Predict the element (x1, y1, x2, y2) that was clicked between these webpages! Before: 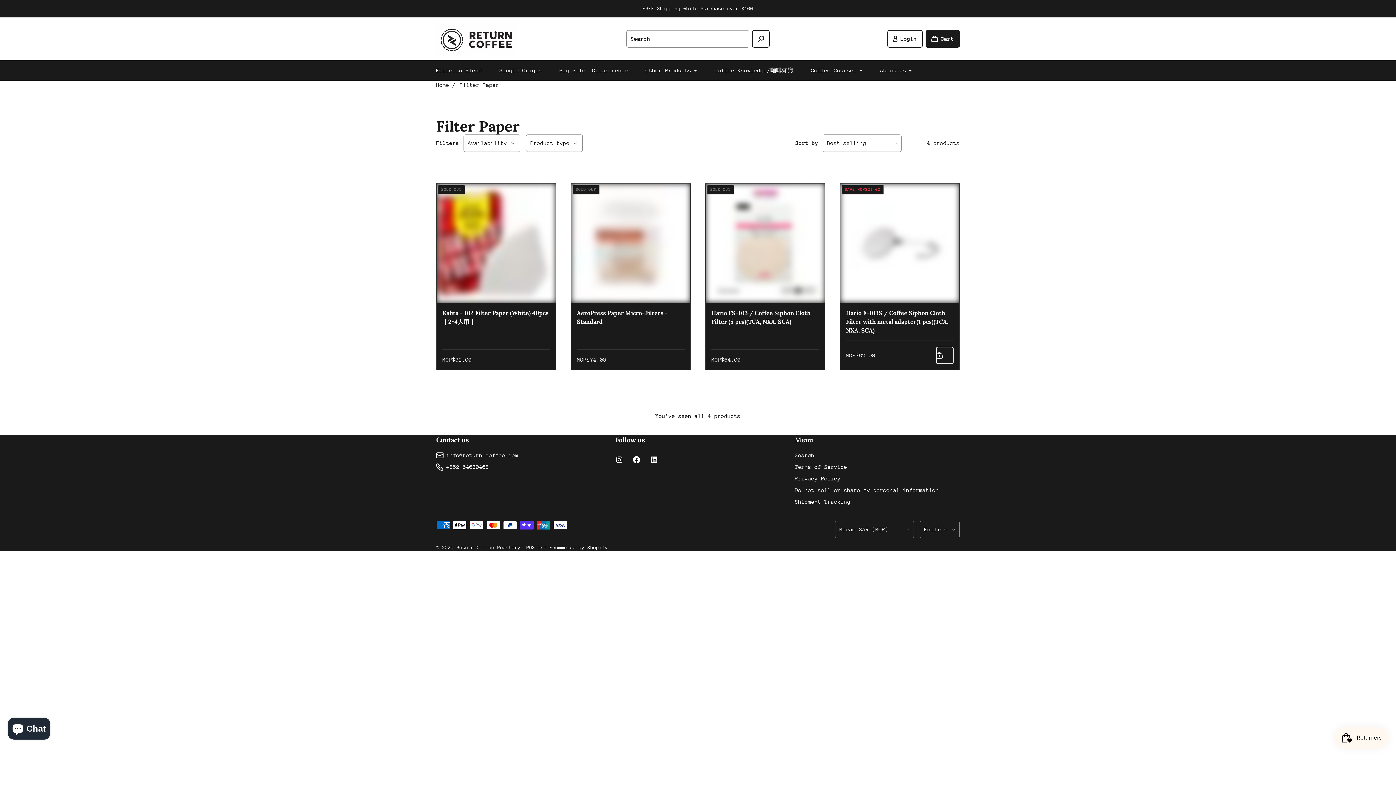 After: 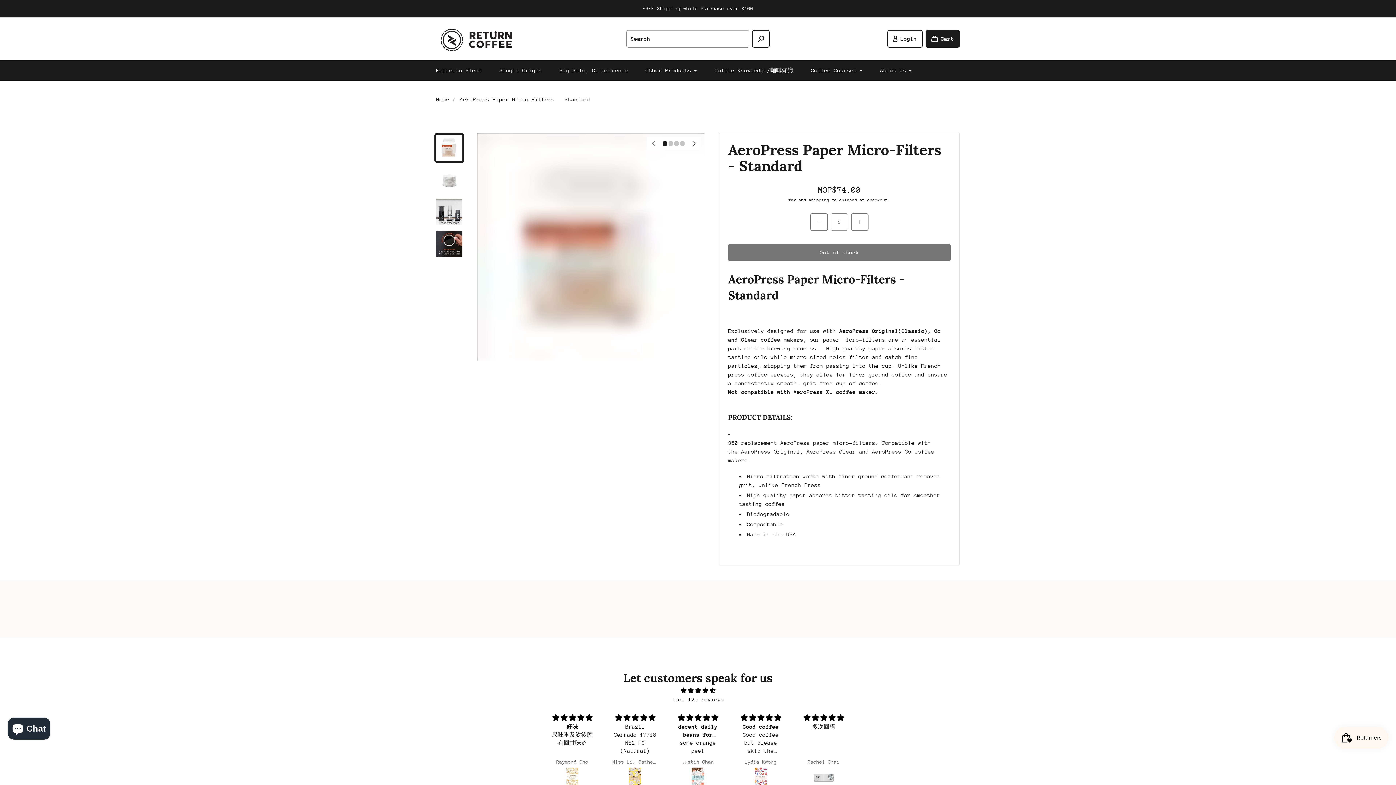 Action: bbox: (570, 183, 690, 370) label: SOLD OUT

AeroPress Paper Micro-Filters - Standard

MOP$74.00